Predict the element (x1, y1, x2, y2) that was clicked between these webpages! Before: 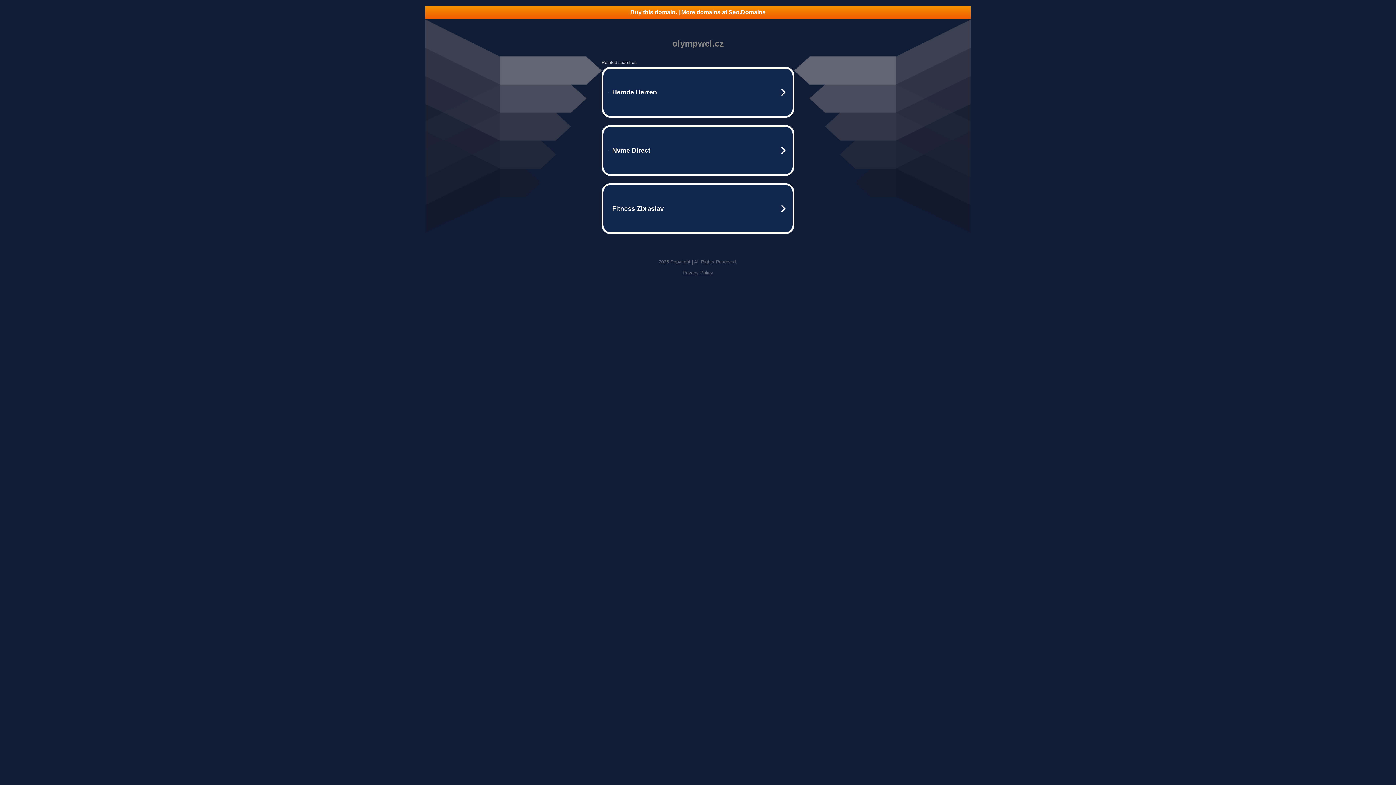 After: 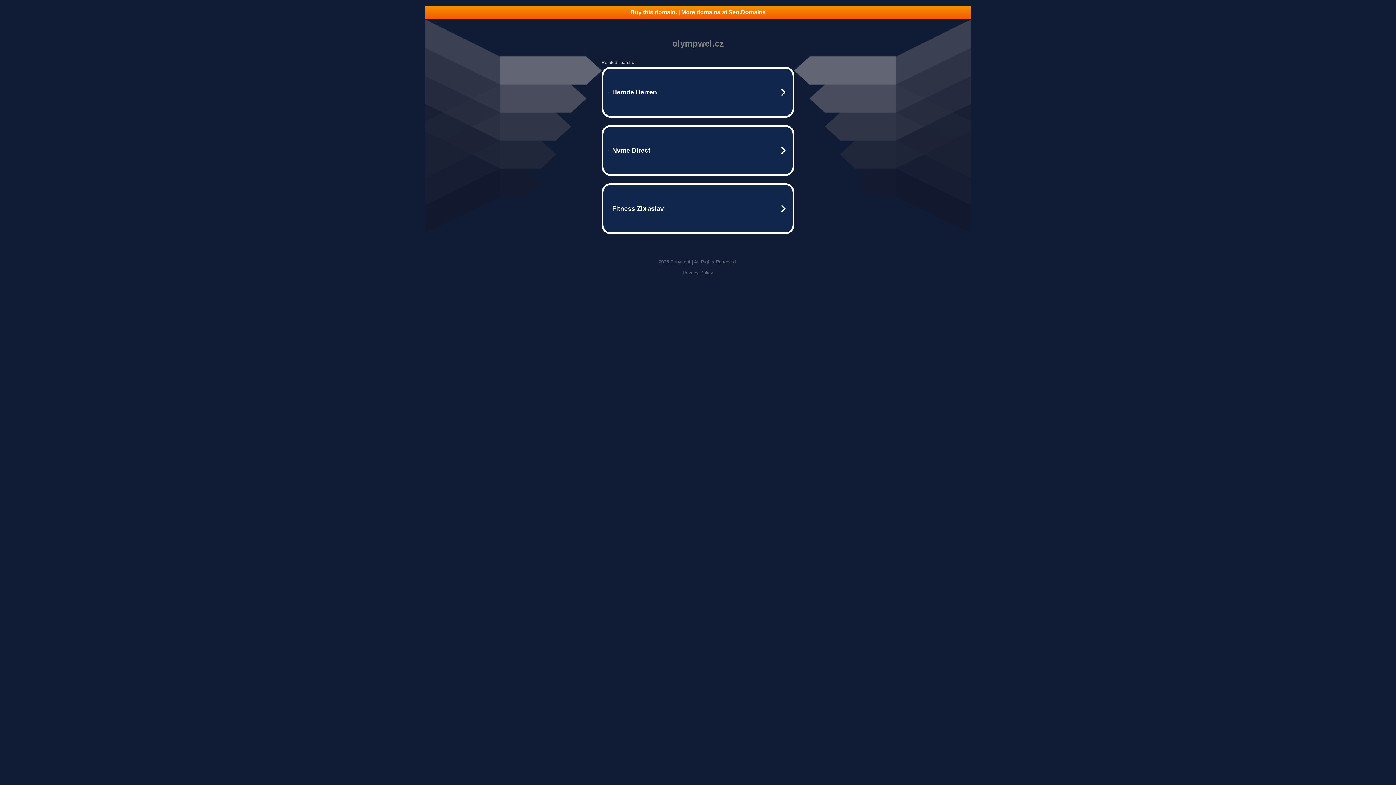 Action: bbox: (425, 5, 970, 18) label: Buy this domain. | More domains at Seo.Domains